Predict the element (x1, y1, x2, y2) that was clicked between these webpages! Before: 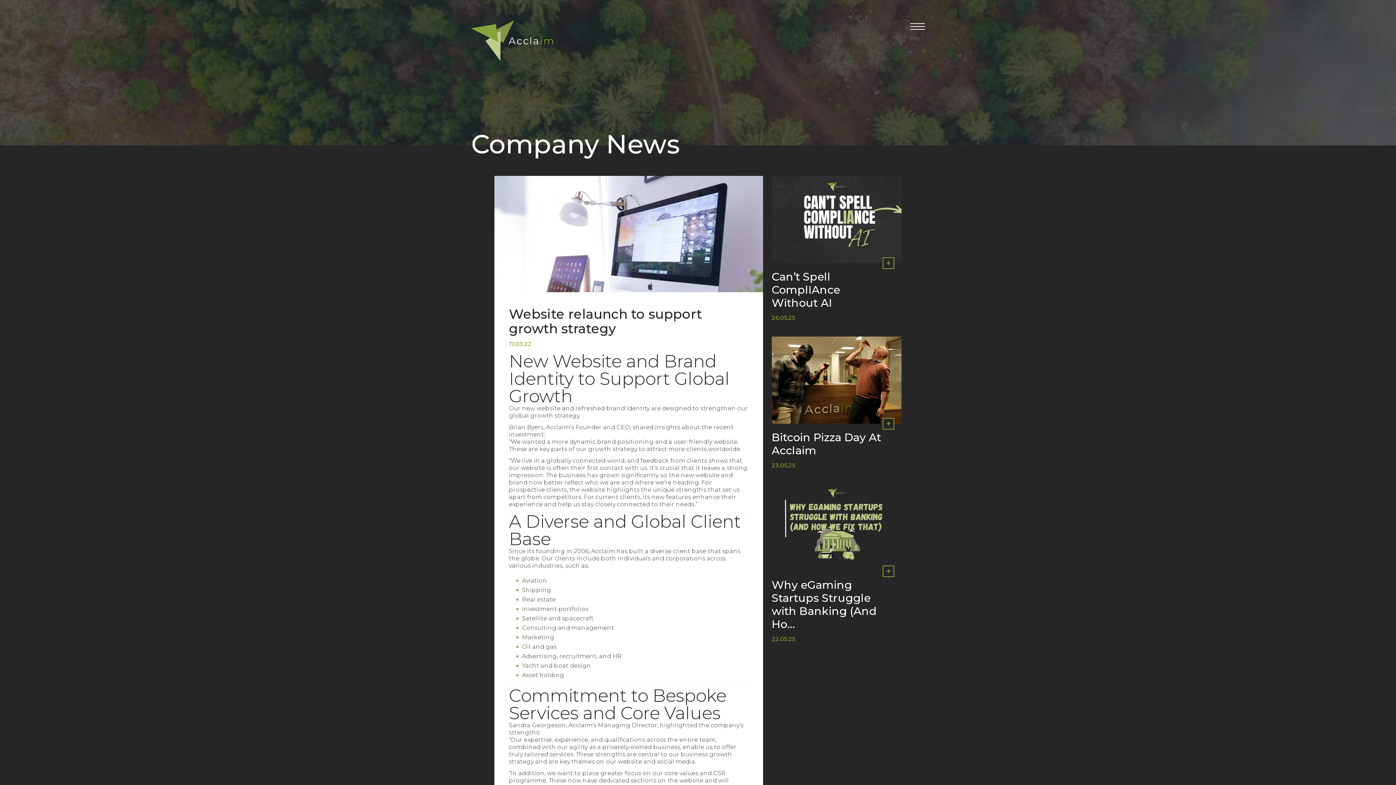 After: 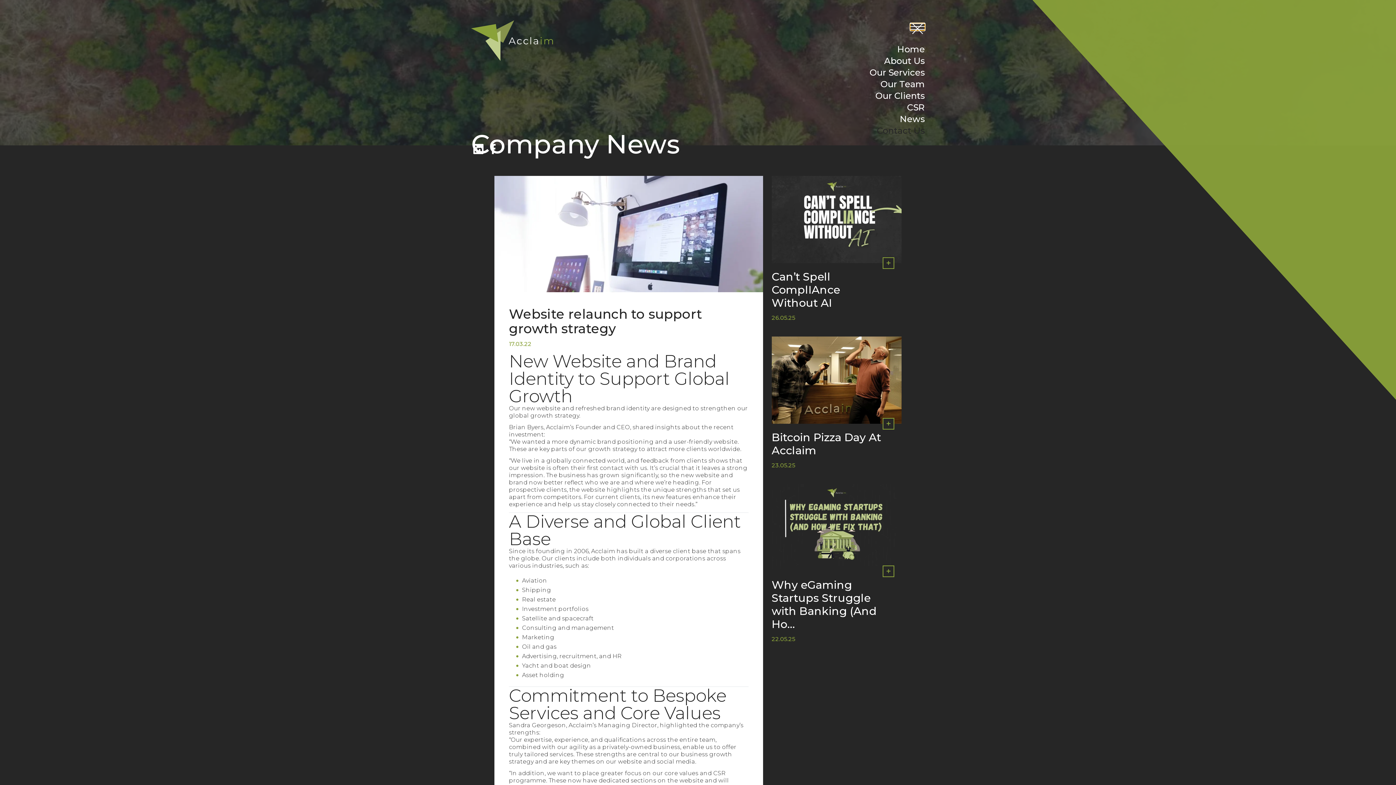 Action: bbox: (910, 23, 925, 30)